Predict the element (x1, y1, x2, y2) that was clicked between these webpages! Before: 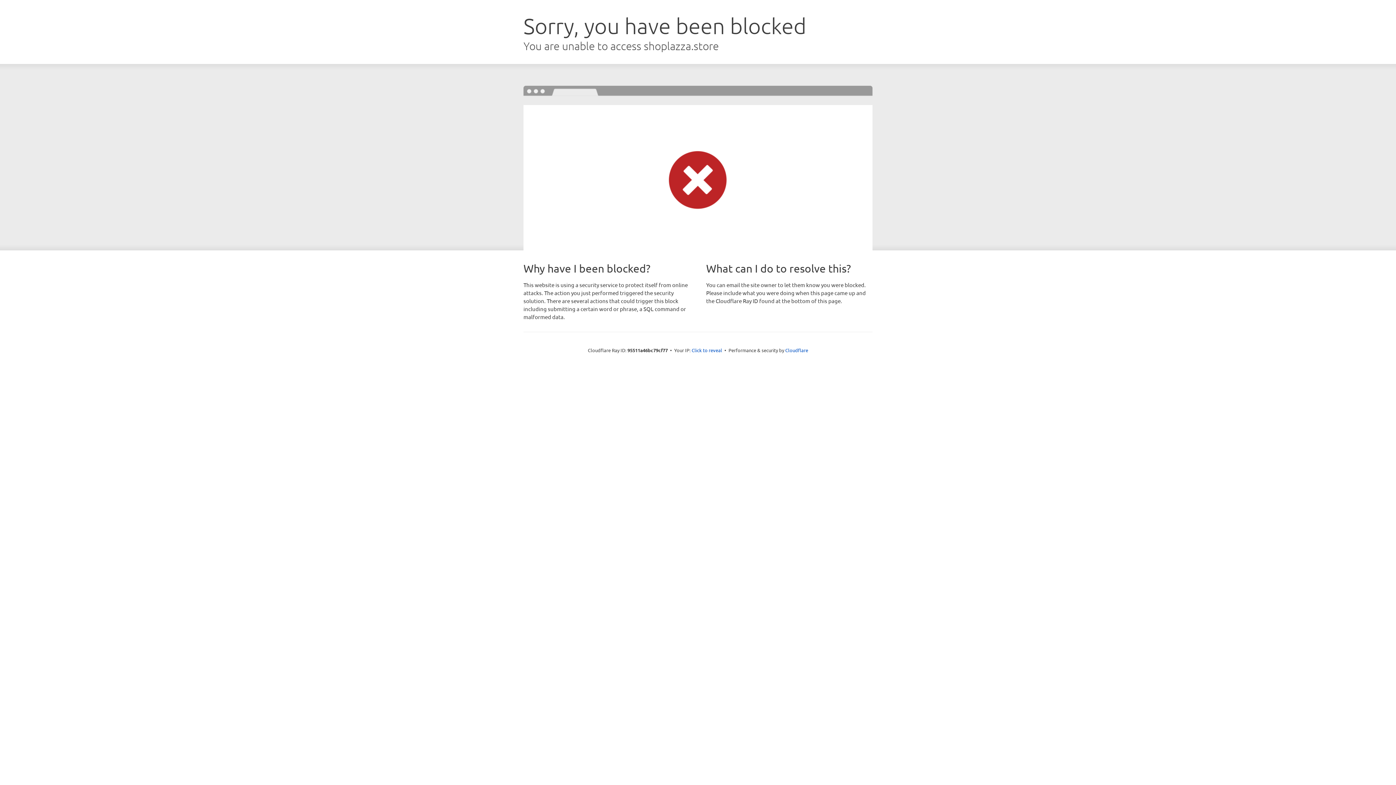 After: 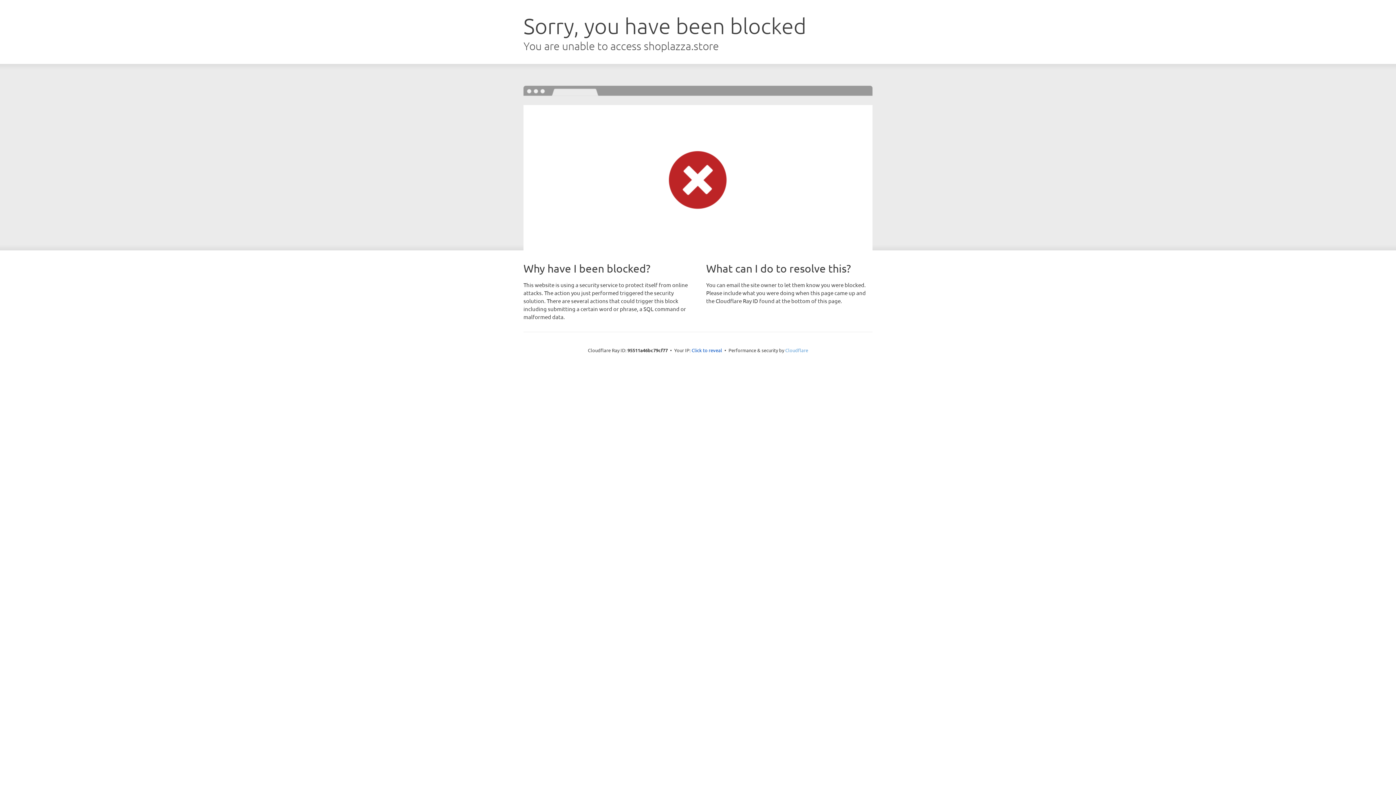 Action: label: Cloudflare bbox: (785, 347, 808, 353)